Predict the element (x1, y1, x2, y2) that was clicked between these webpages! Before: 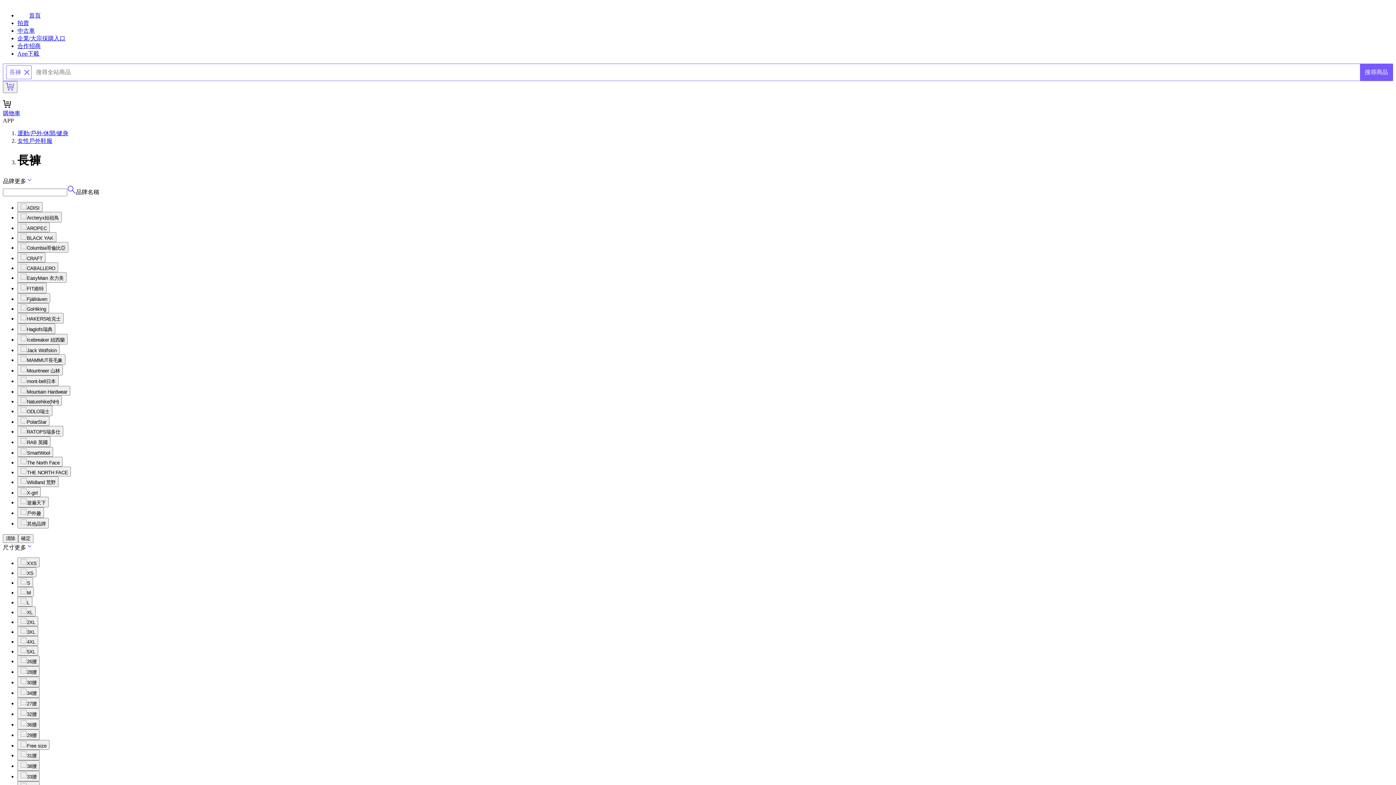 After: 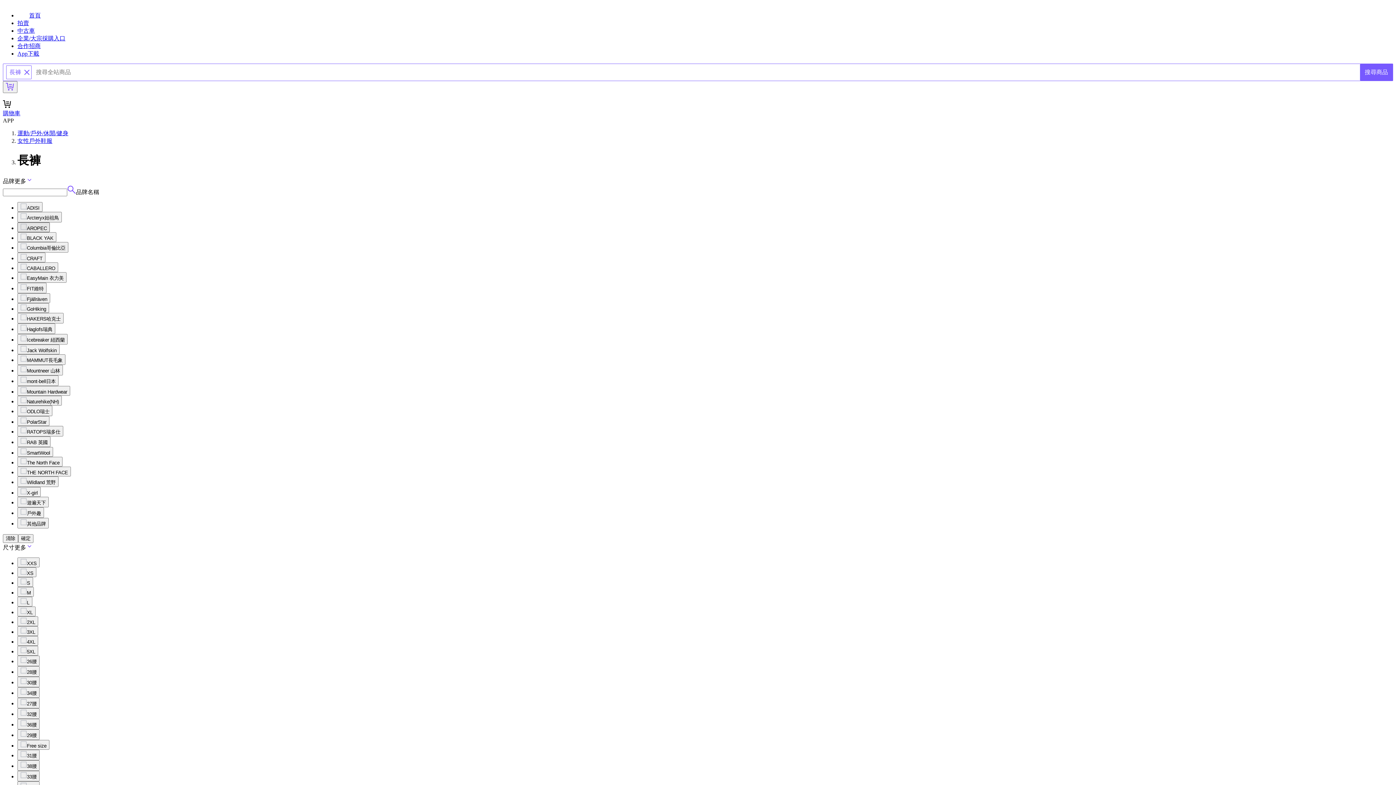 Action: bbox: (17, 222, 49, 232) label: AROPEC